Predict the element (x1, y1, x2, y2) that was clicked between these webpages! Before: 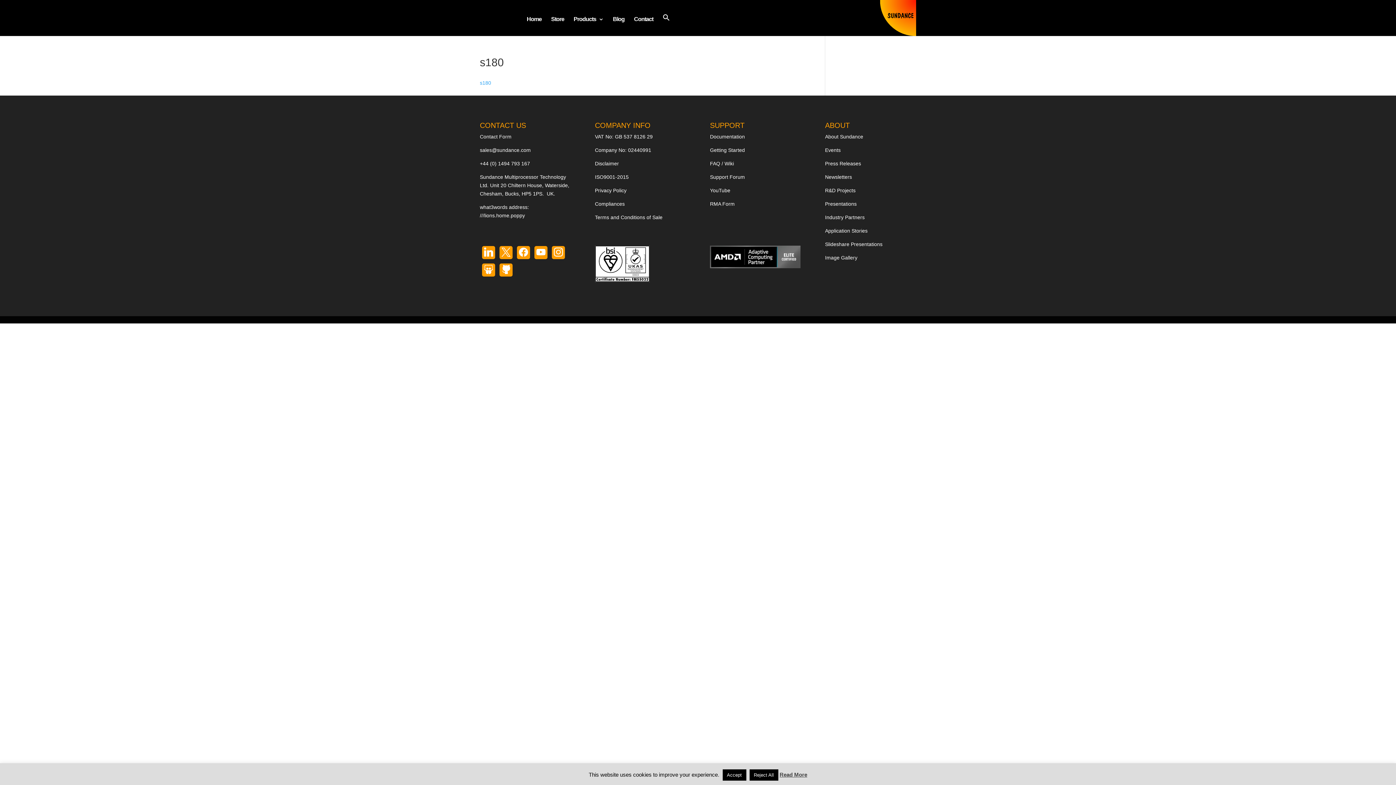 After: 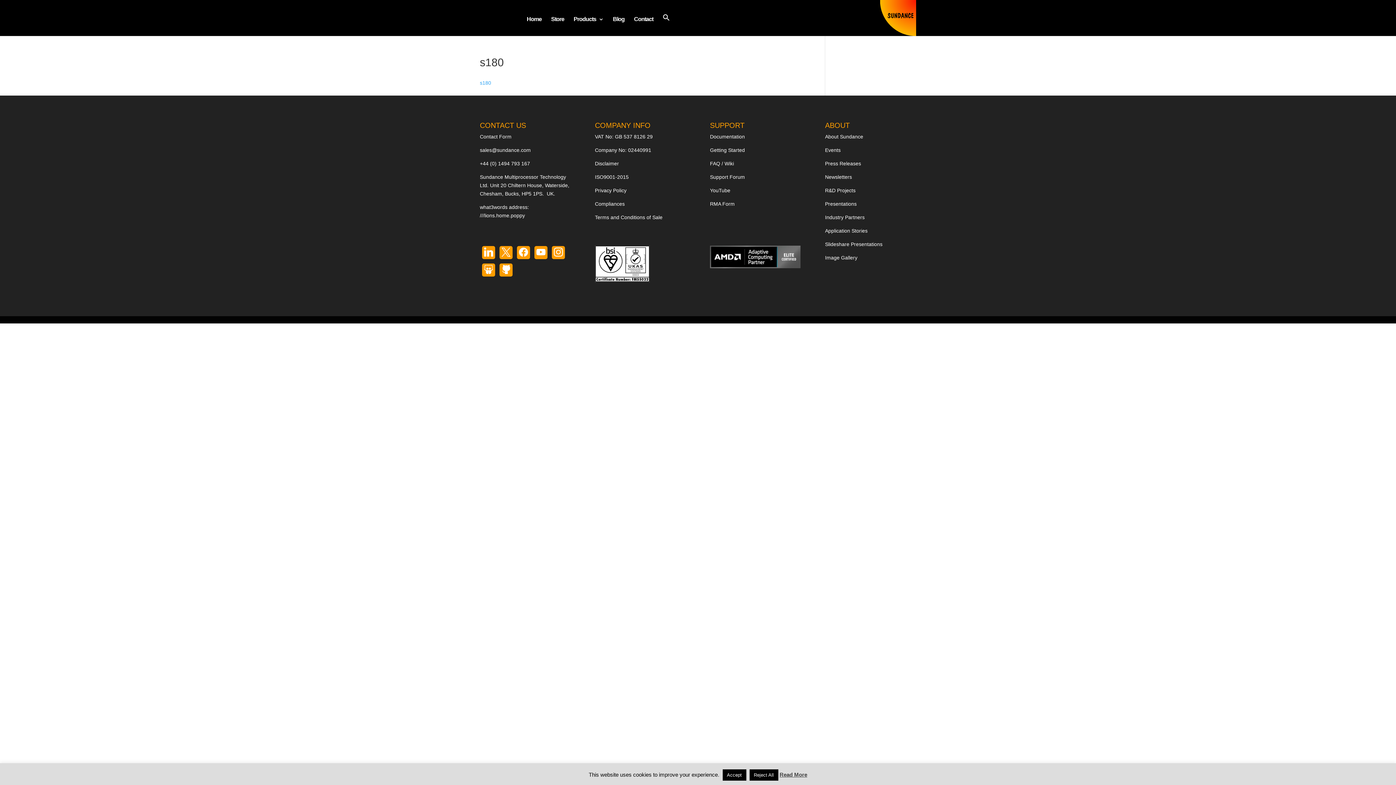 Action: label: s180 bbox: (480, 80, 491, 85)